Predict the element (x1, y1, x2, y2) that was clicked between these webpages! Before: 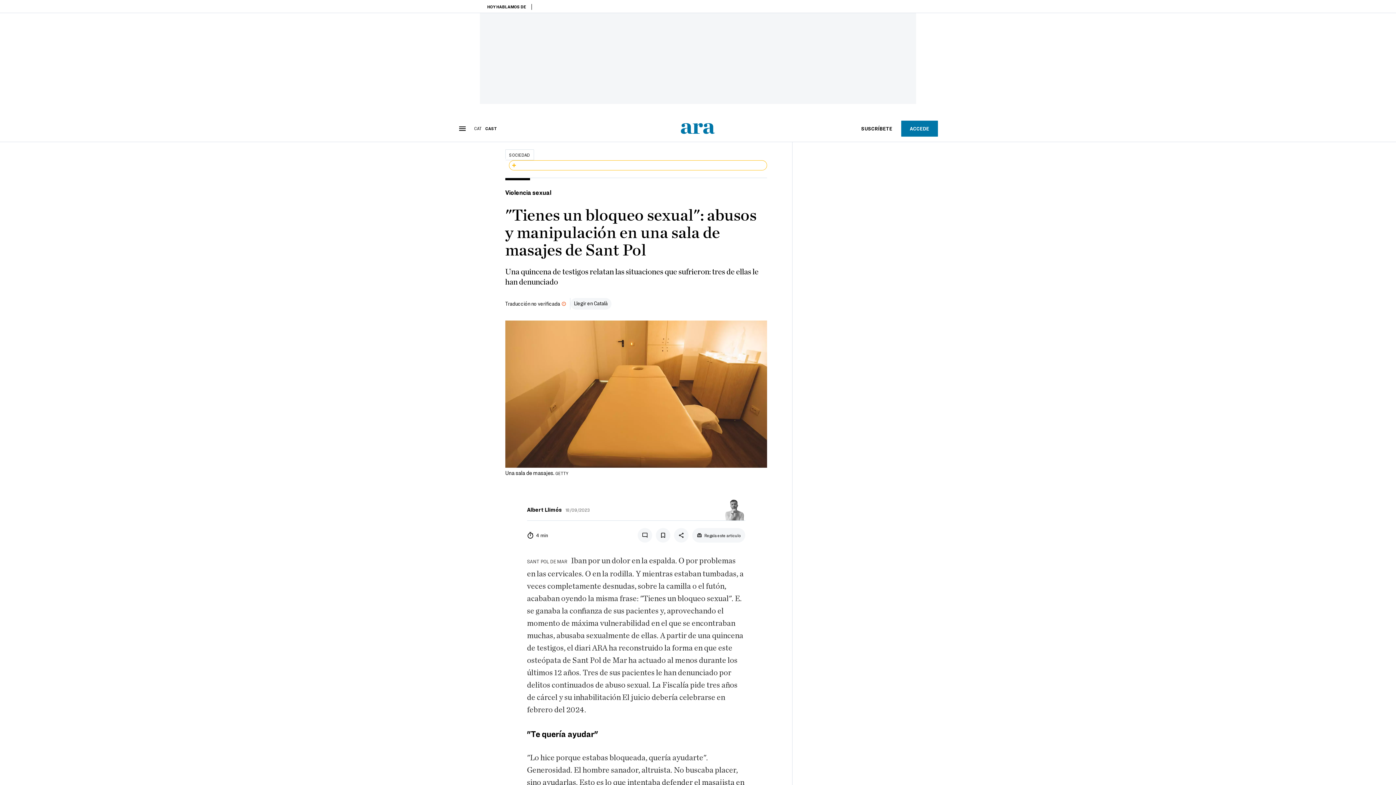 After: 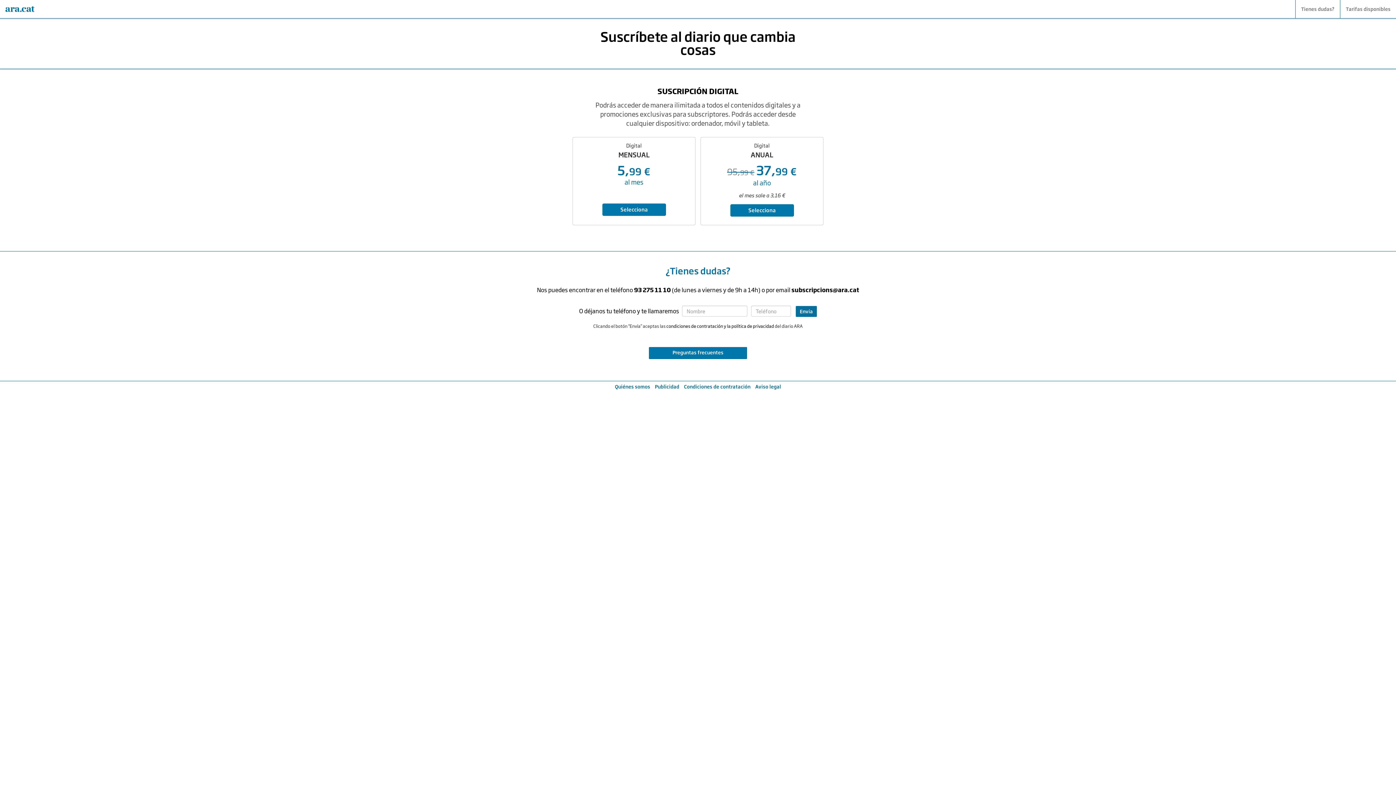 Action: bbox: (852, 120, 901, 136) label: SUSCRÍBETE